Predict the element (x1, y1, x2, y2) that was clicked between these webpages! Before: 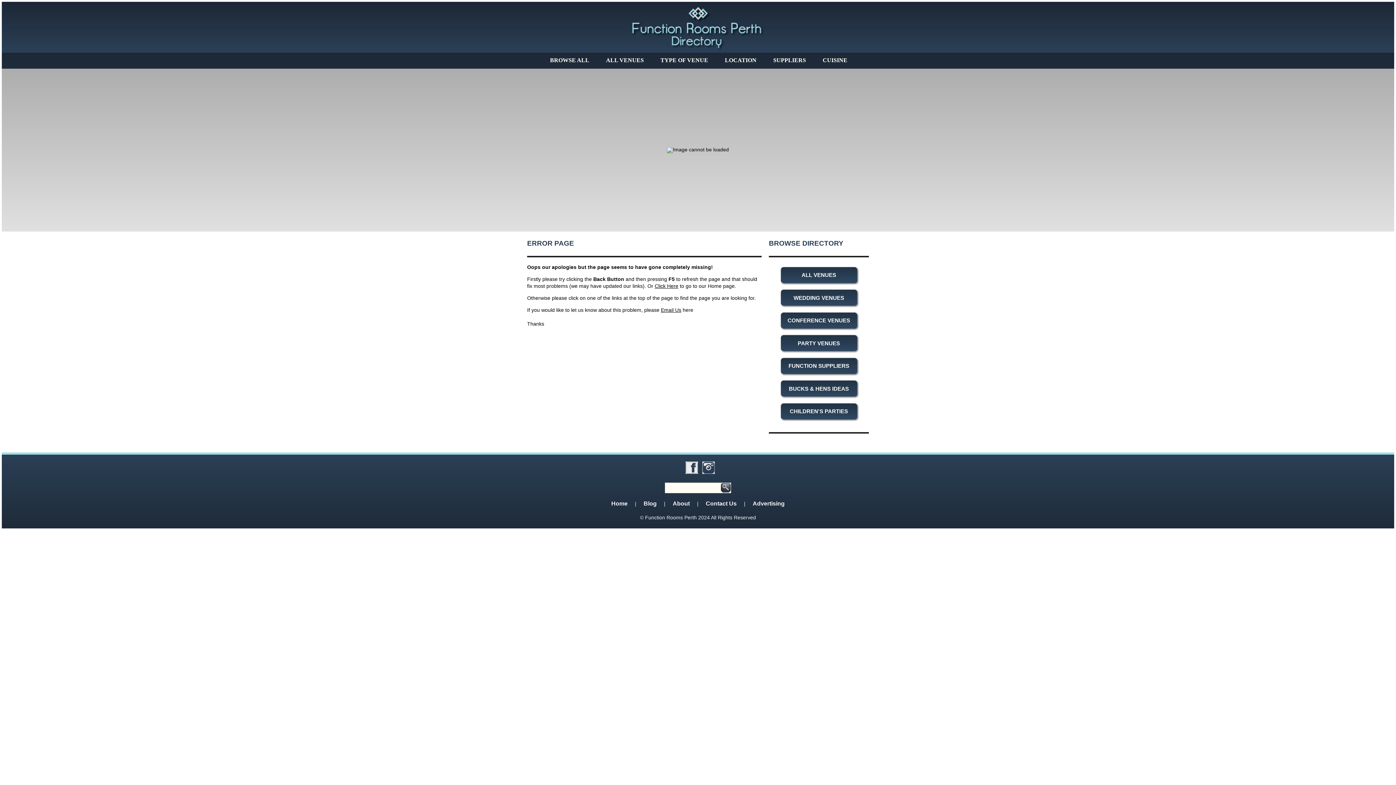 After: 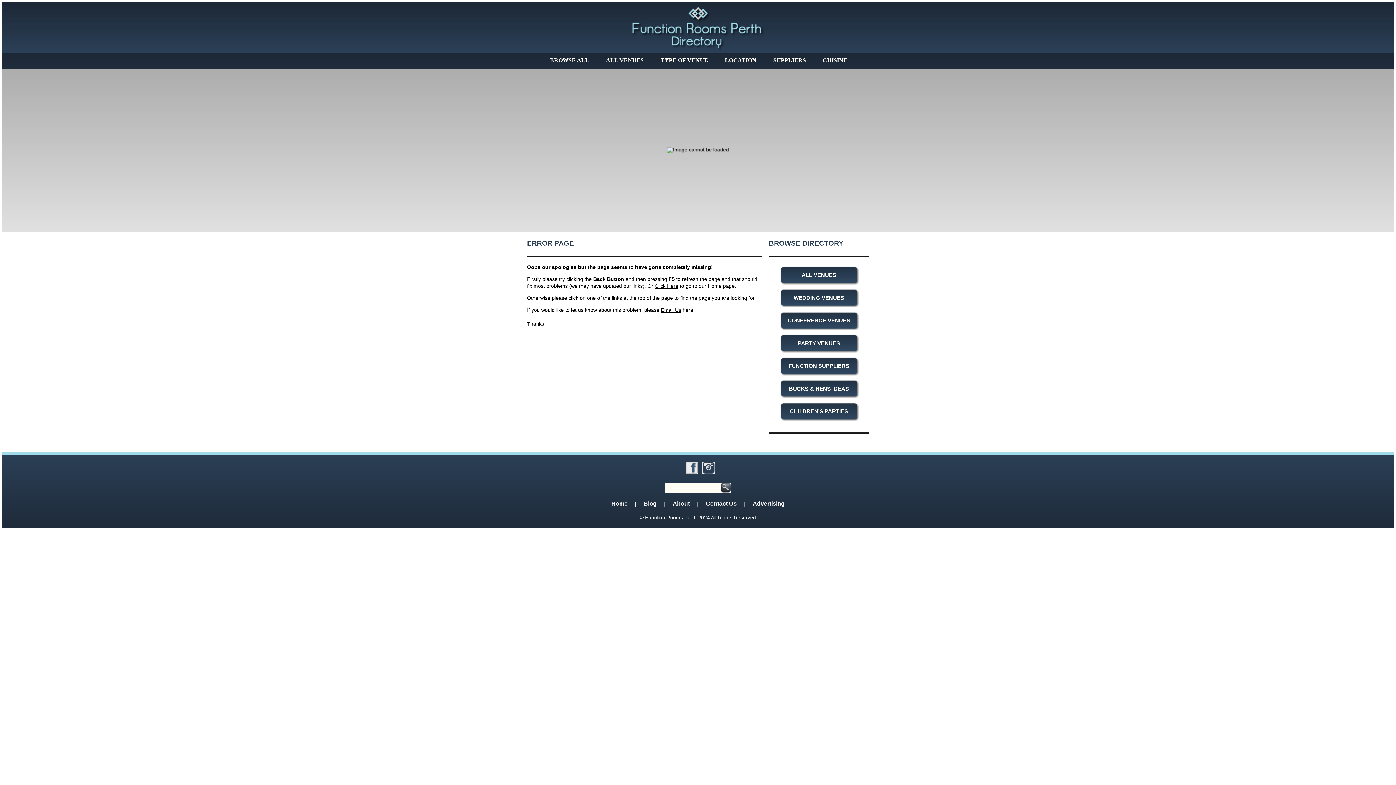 Action: bbox: (685, 461, 698, 474)